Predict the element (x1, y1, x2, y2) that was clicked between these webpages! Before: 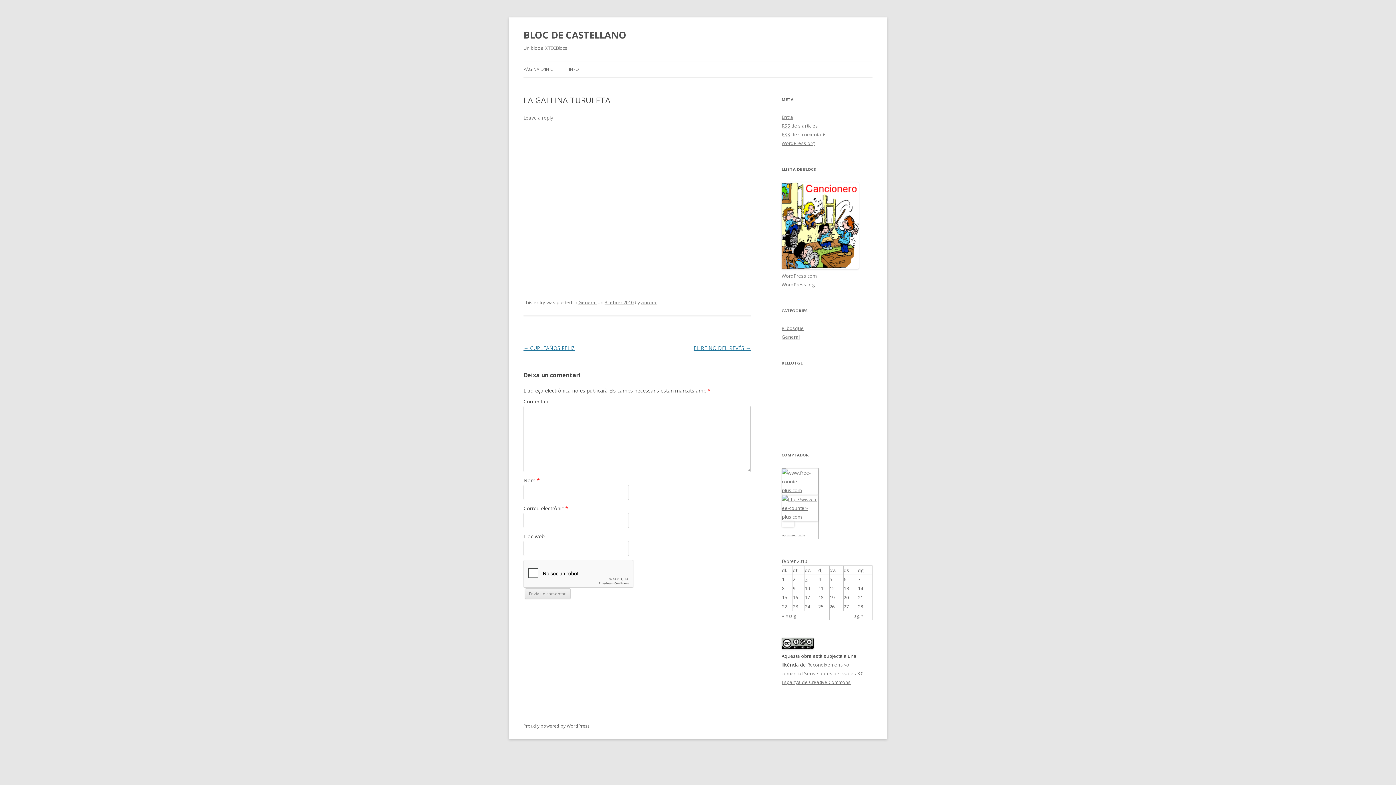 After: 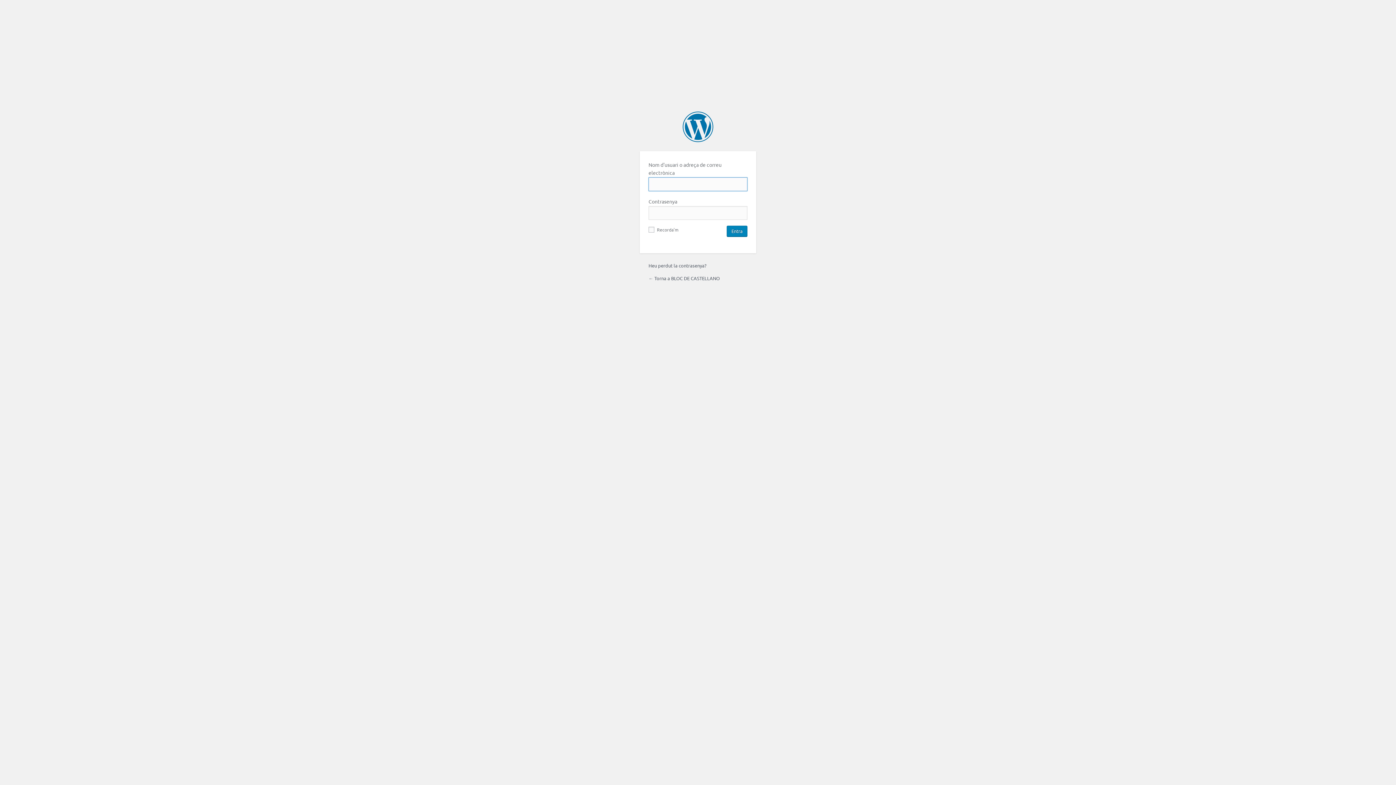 Action: bbox: (781, 113, 793, 120) label: Entra